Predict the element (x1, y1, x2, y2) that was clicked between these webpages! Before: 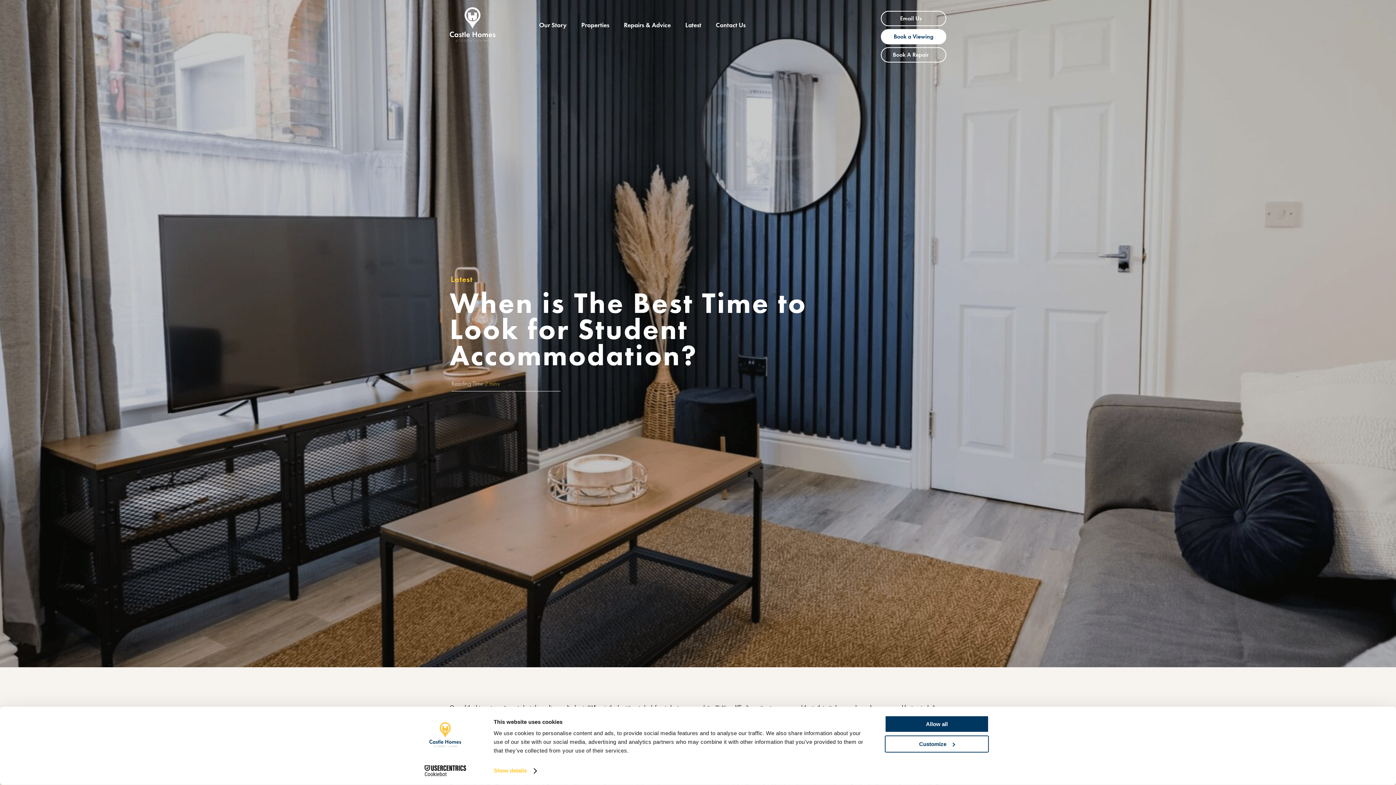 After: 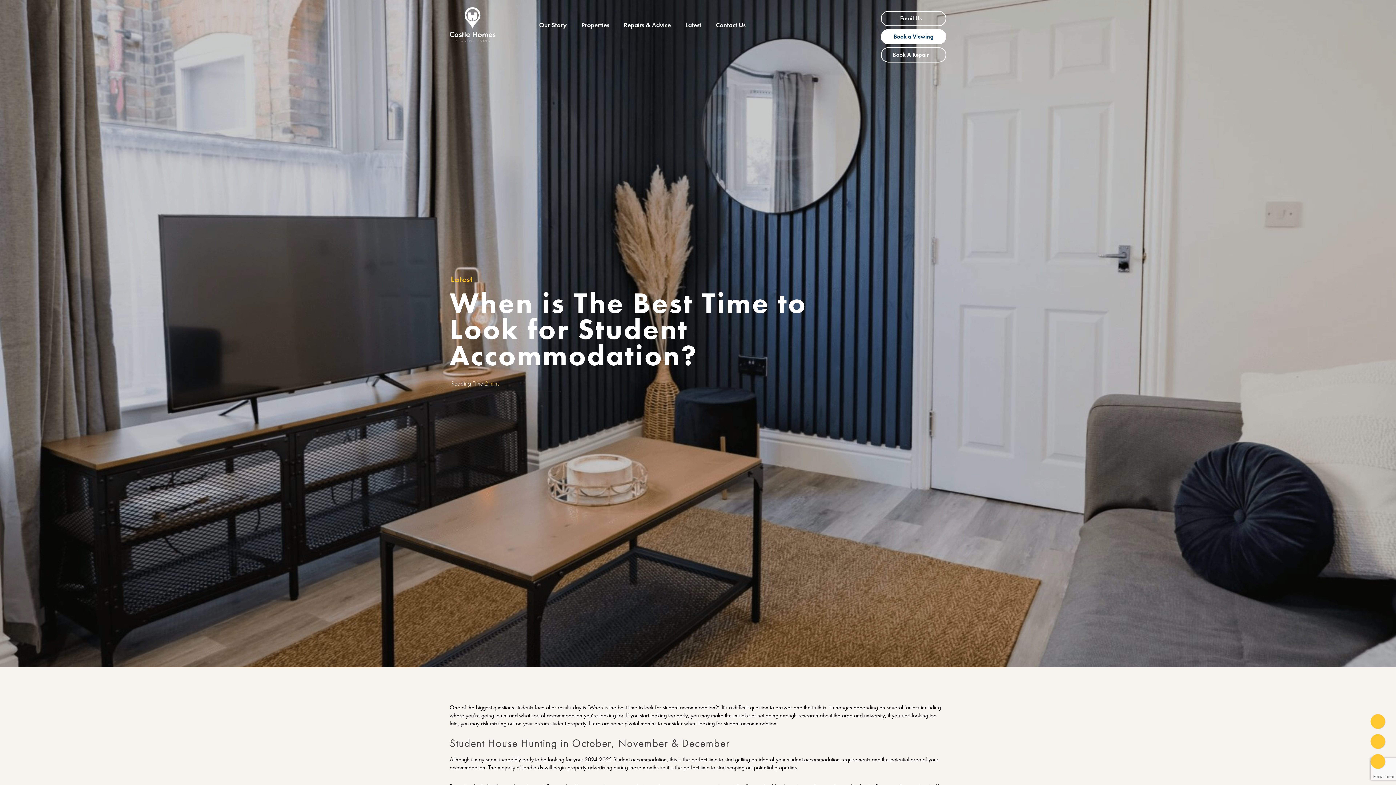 Action: label: Allow all bbox: (885, 715, 989, 733)